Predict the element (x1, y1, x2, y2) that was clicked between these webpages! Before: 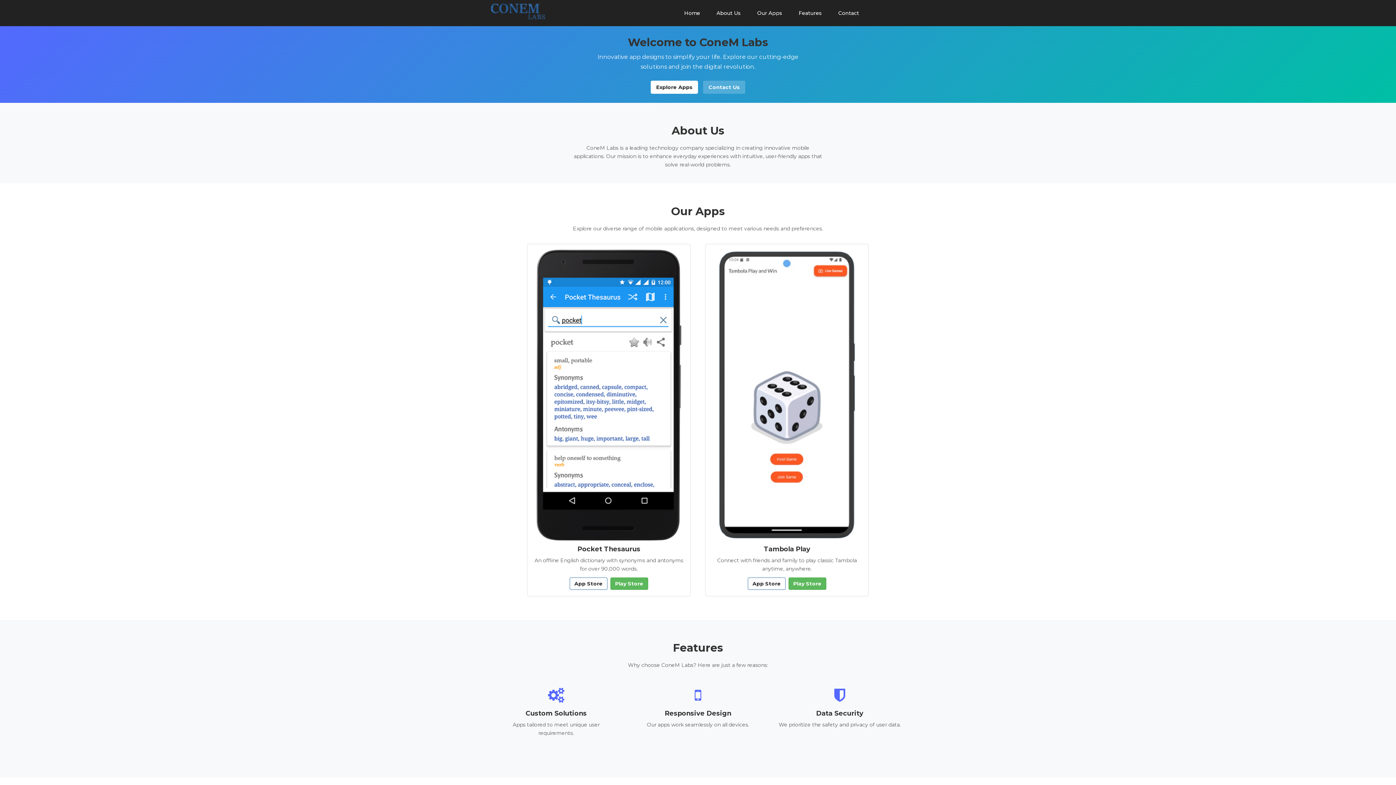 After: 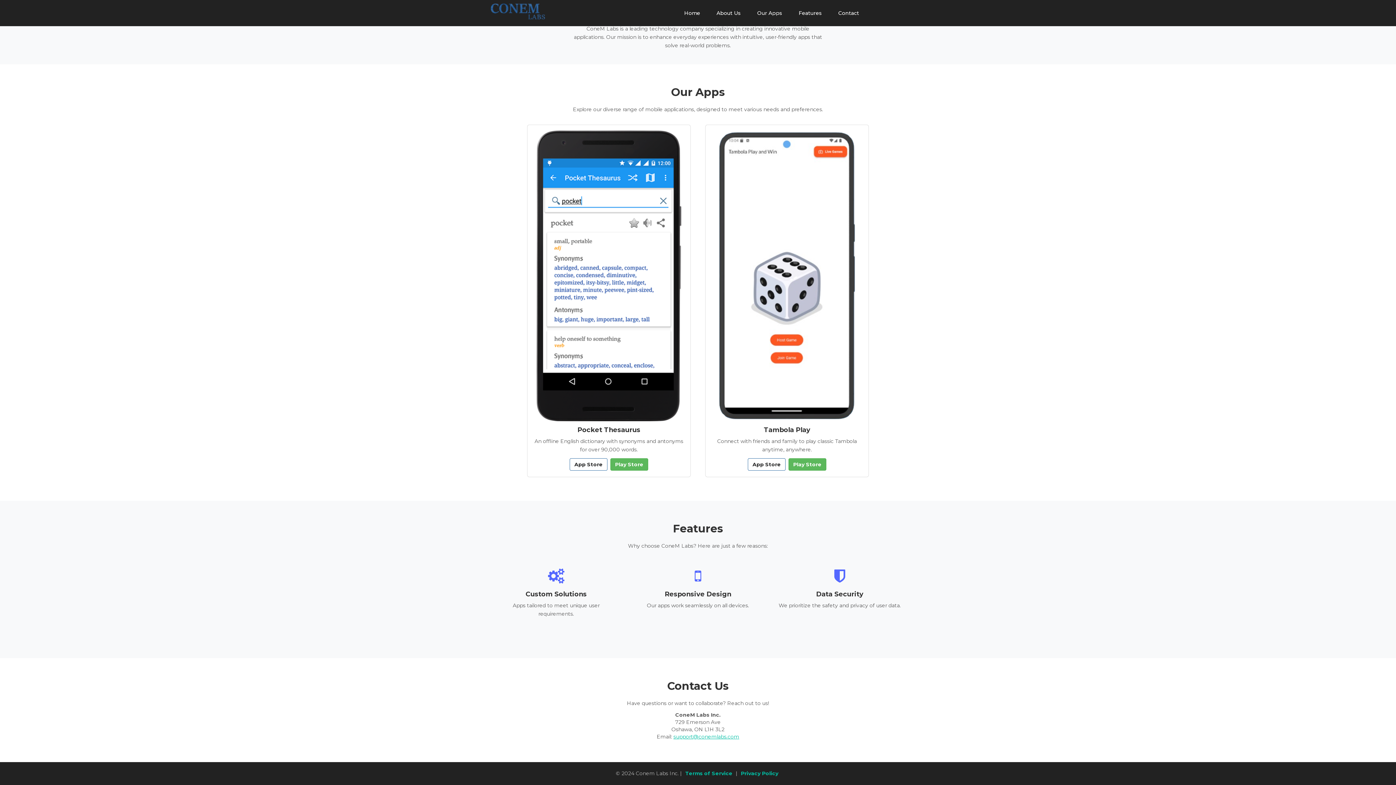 Action: label: Explore Apps bbox: (649, 83, 700, 90)